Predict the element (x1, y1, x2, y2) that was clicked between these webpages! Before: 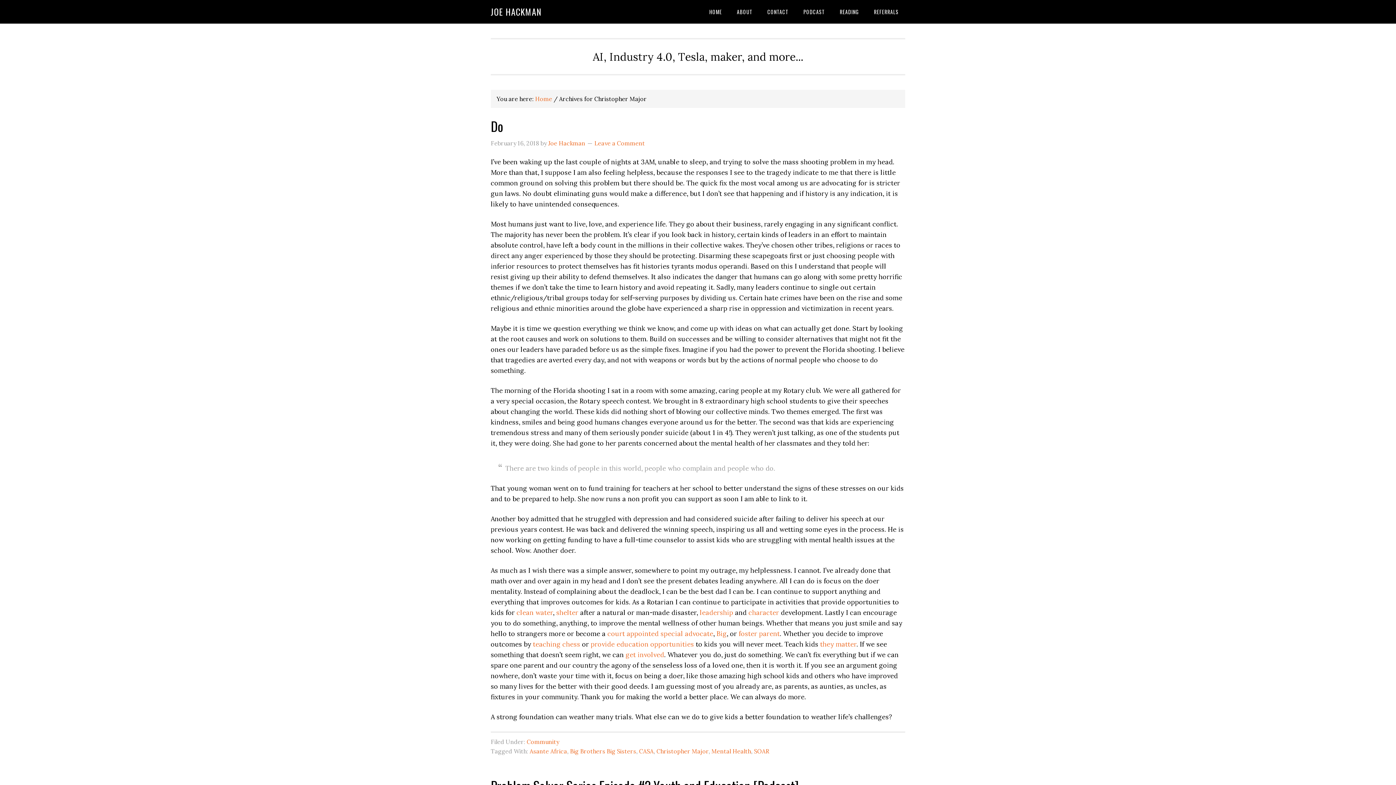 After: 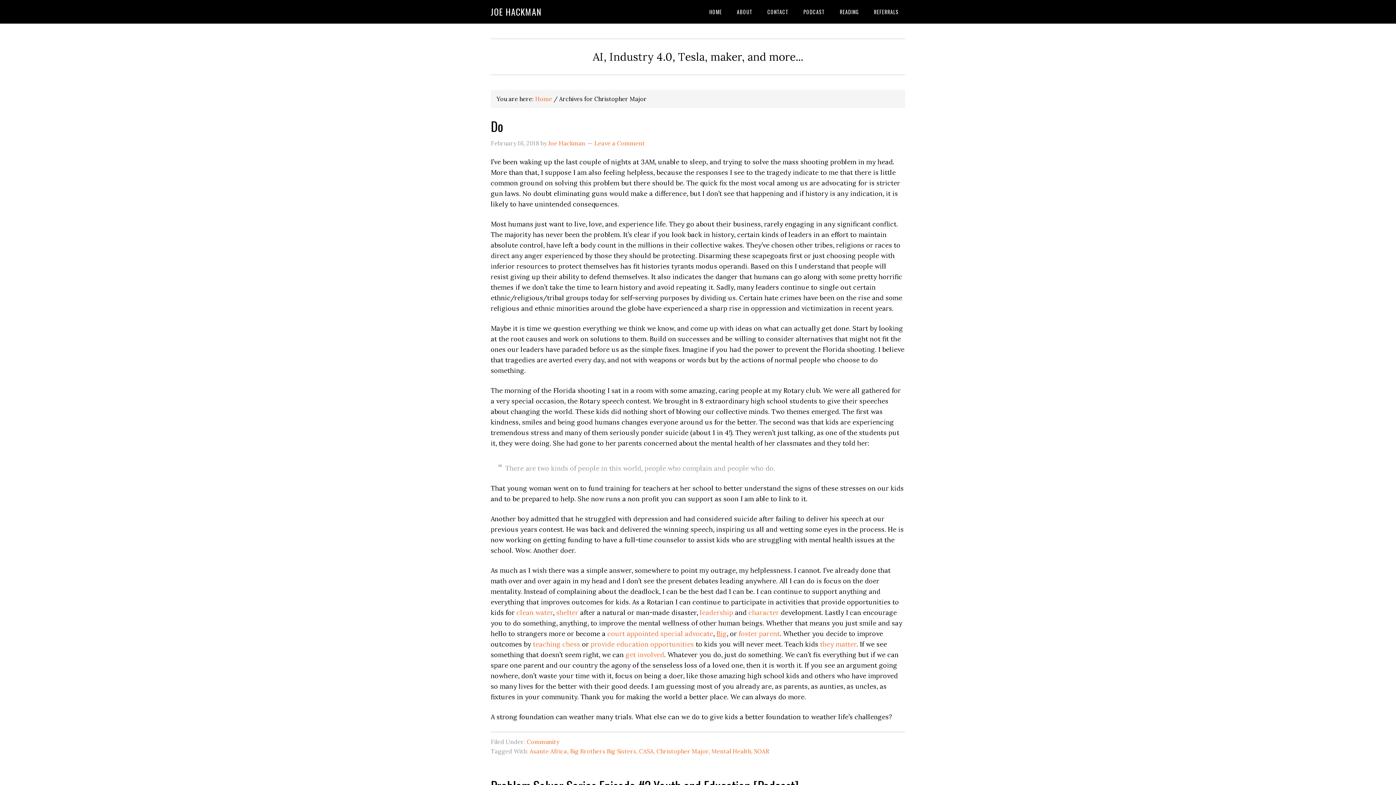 Action: bbox: (716, 629, 726, 638) label: Big